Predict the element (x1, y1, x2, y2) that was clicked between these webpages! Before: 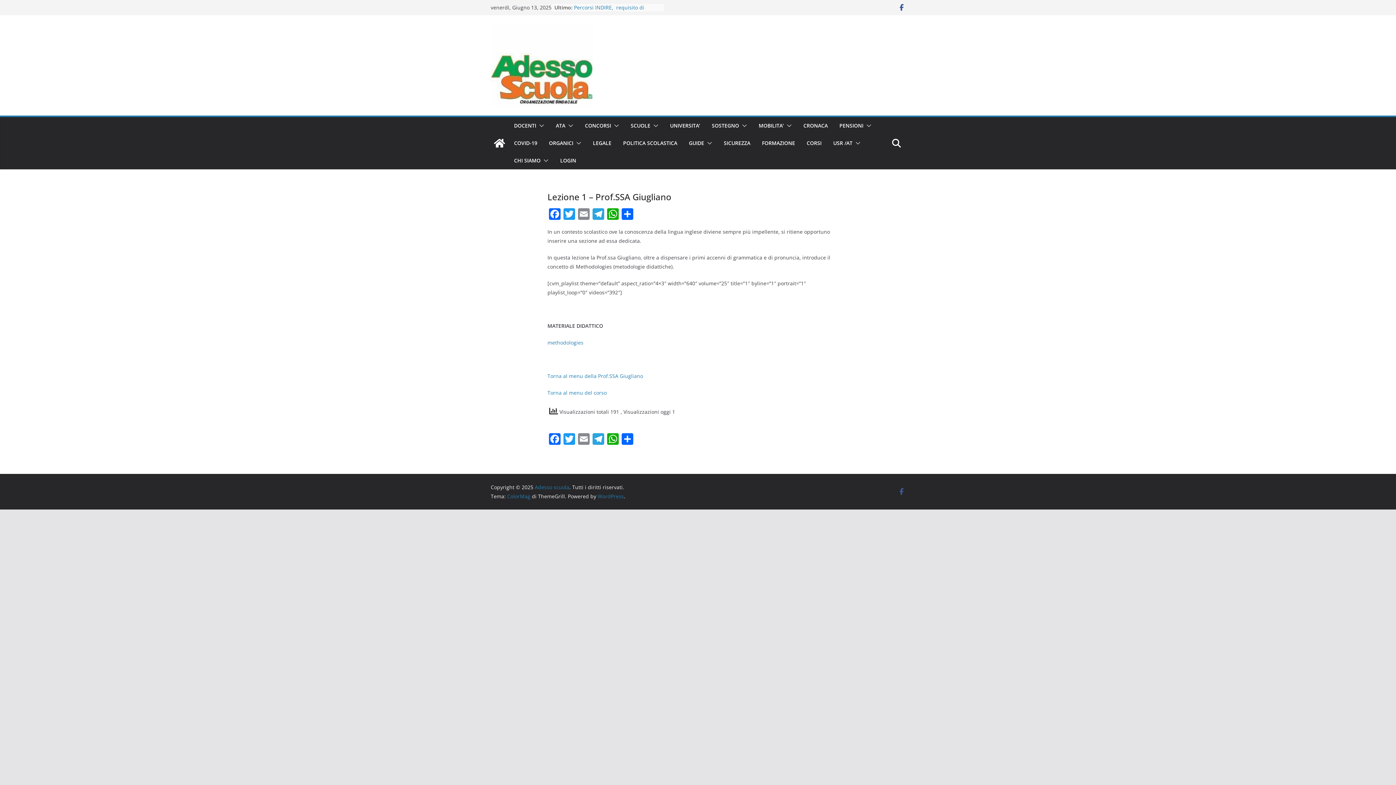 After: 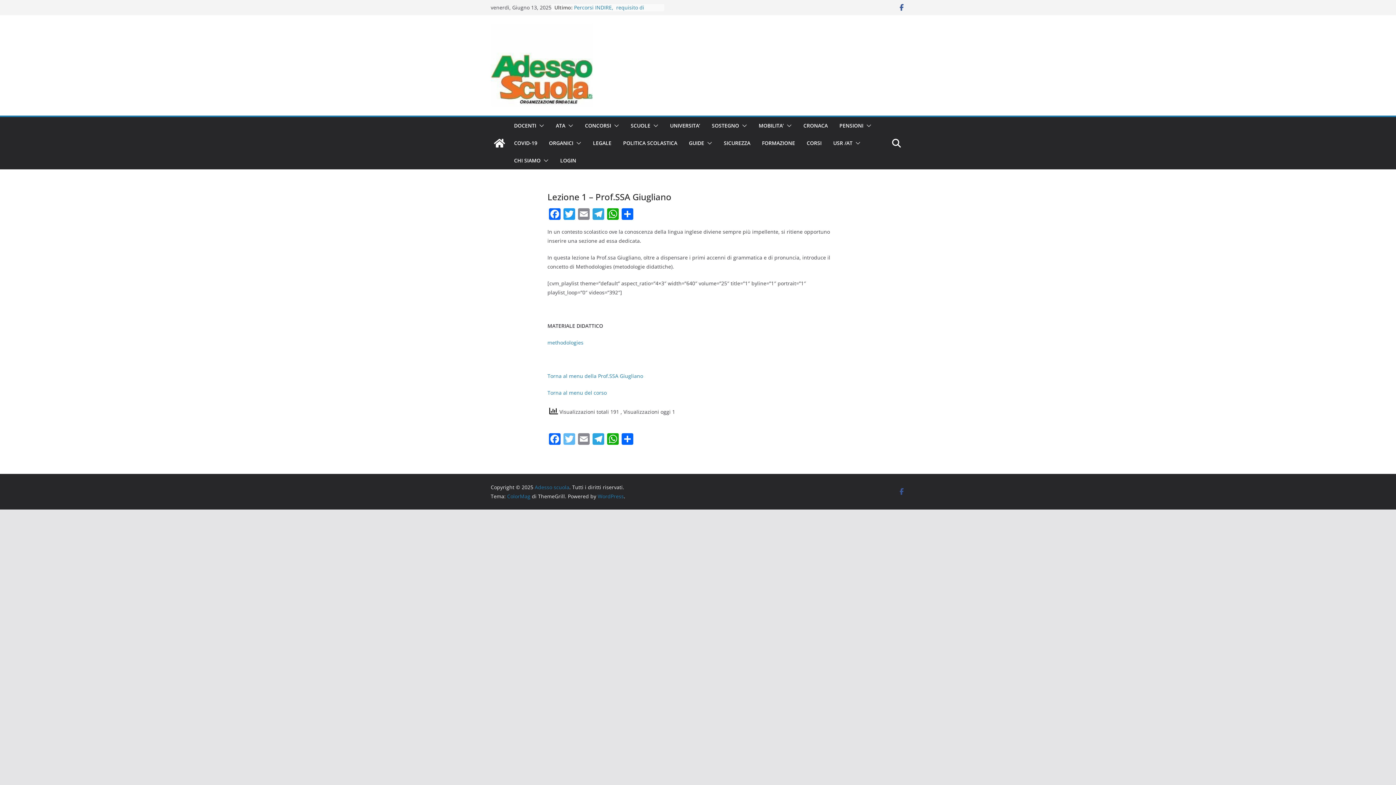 Action: bbox: (562, 433, 576, 446) label: Twitter